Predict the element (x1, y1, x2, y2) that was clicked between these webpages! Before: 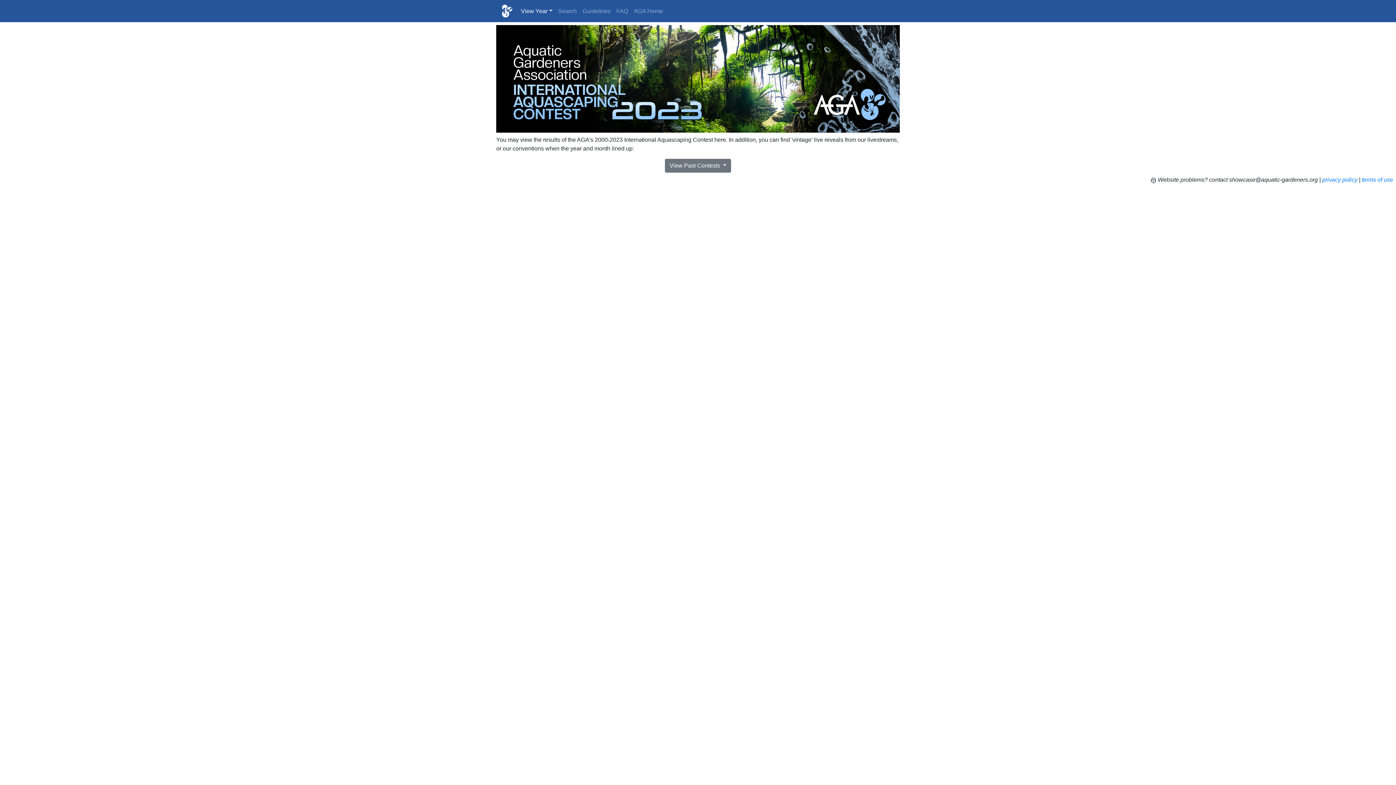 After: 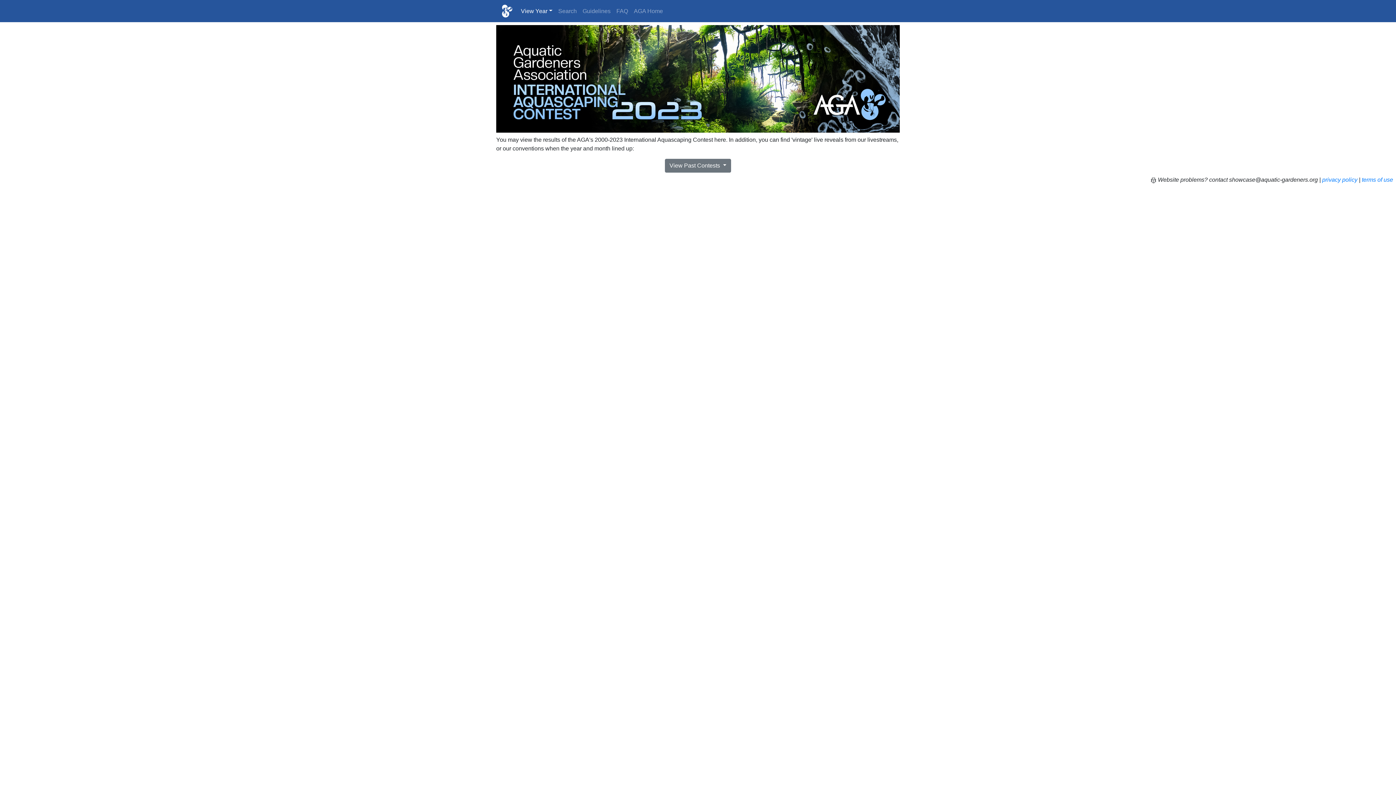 Action: bbox: (502, 2, 512, 19)